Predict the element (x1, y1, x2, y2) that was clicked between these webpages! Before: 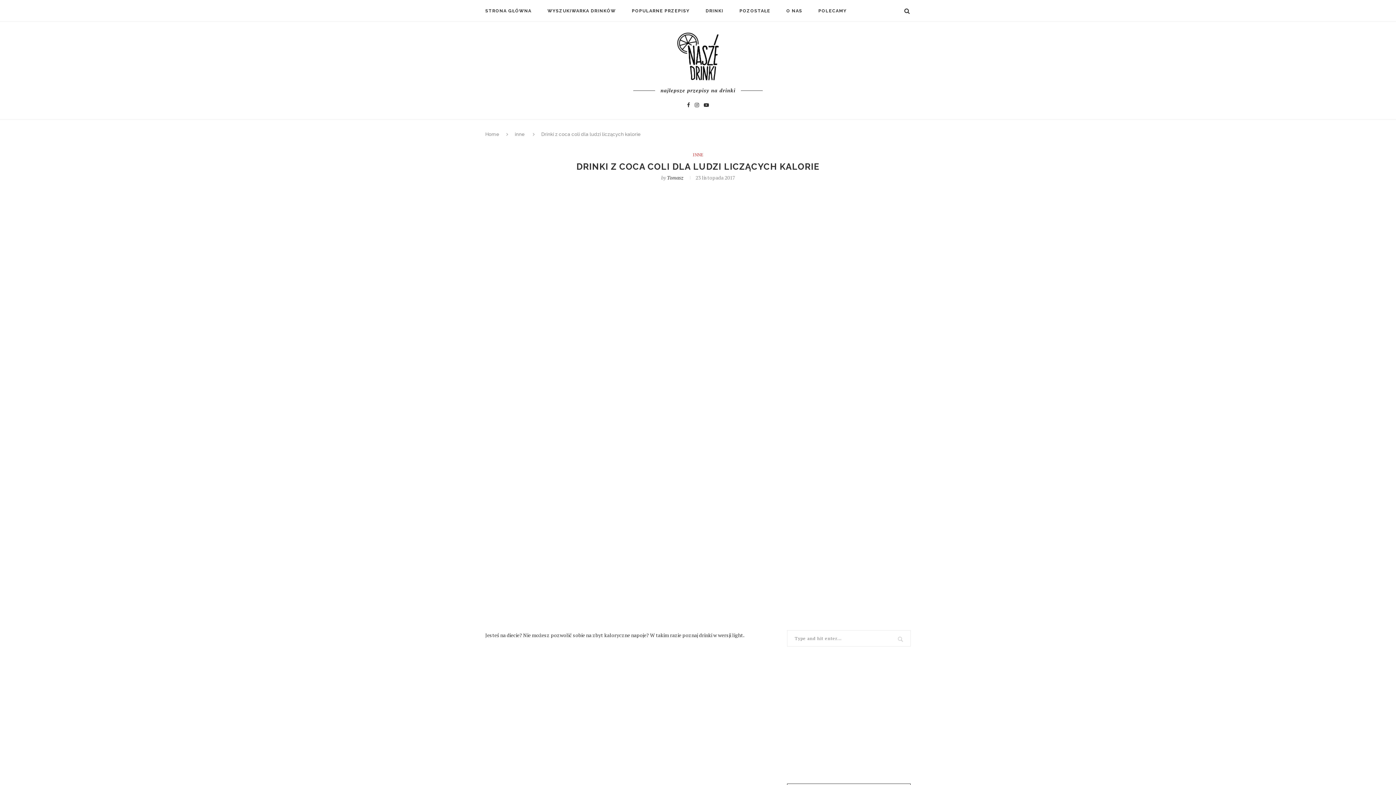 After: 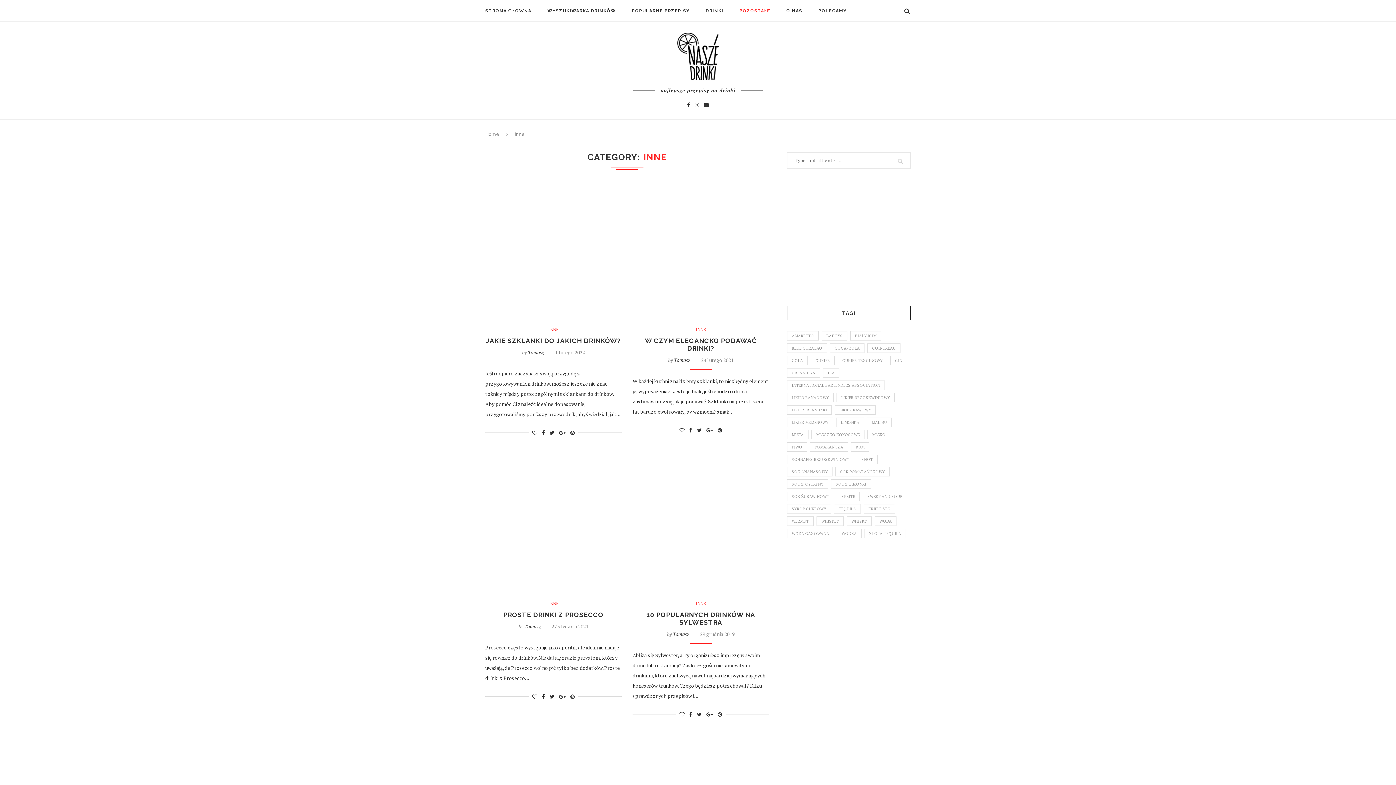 Action: bbox: (693, 152, 703, 157) label: INNE